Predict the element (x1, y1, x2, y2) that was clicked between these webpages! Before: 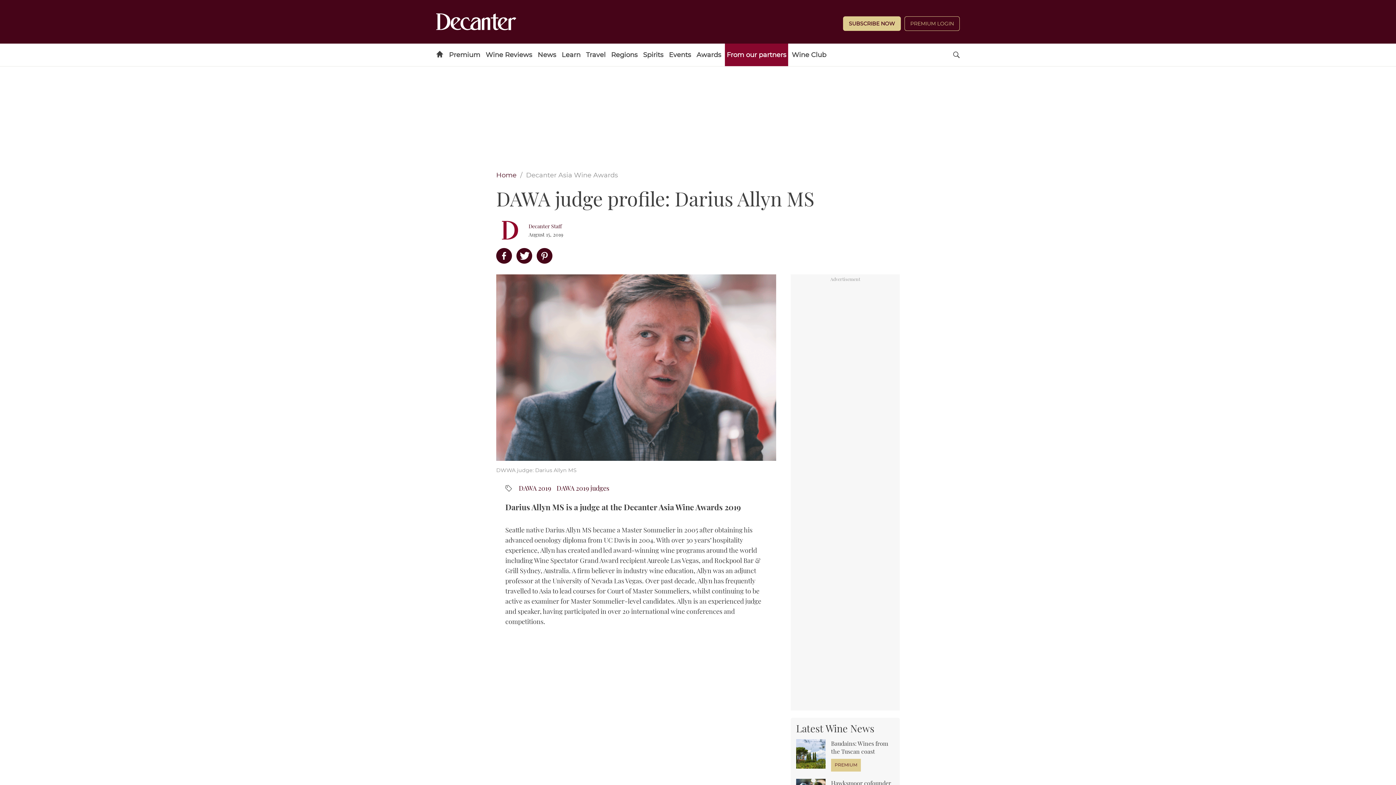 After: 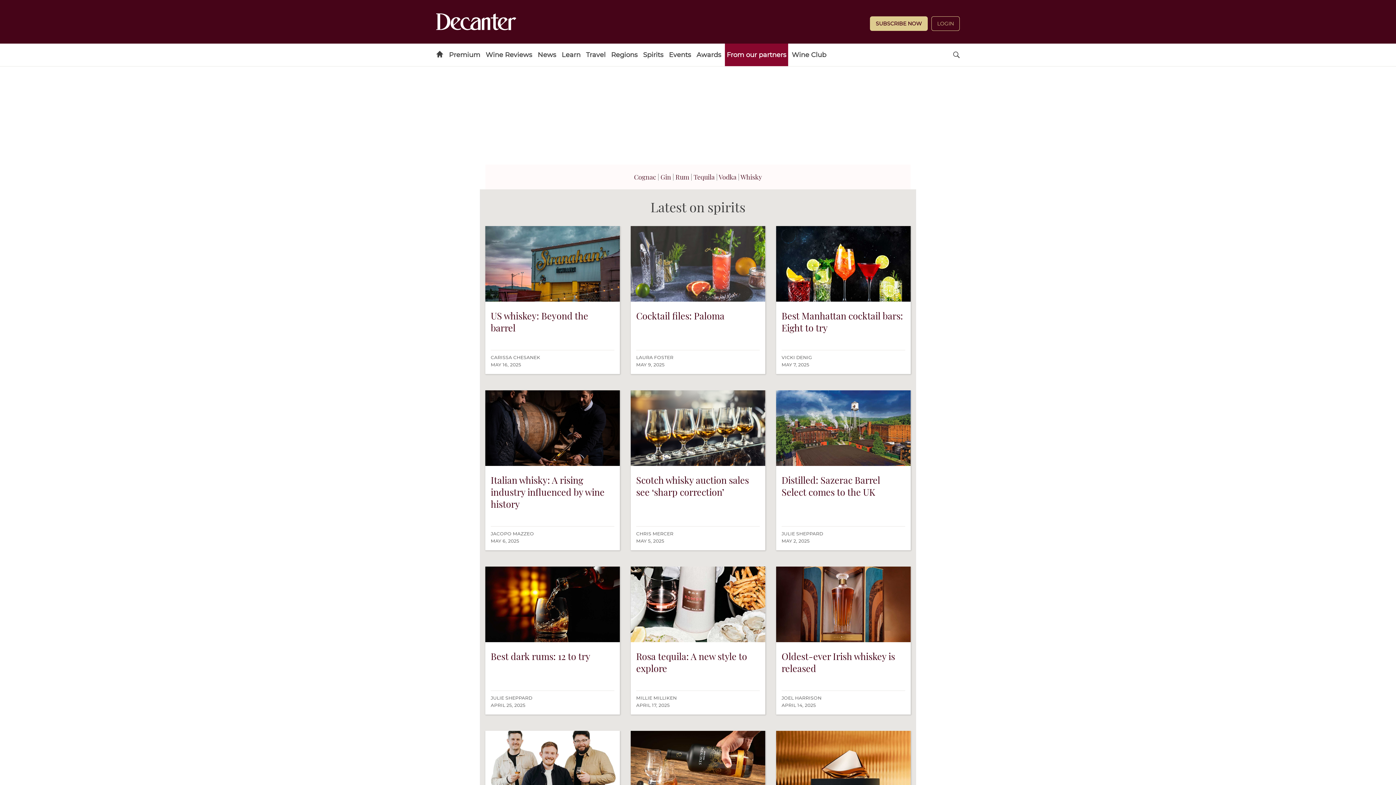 Action: bbox: (641, 43, 665, 66) label: Spirits